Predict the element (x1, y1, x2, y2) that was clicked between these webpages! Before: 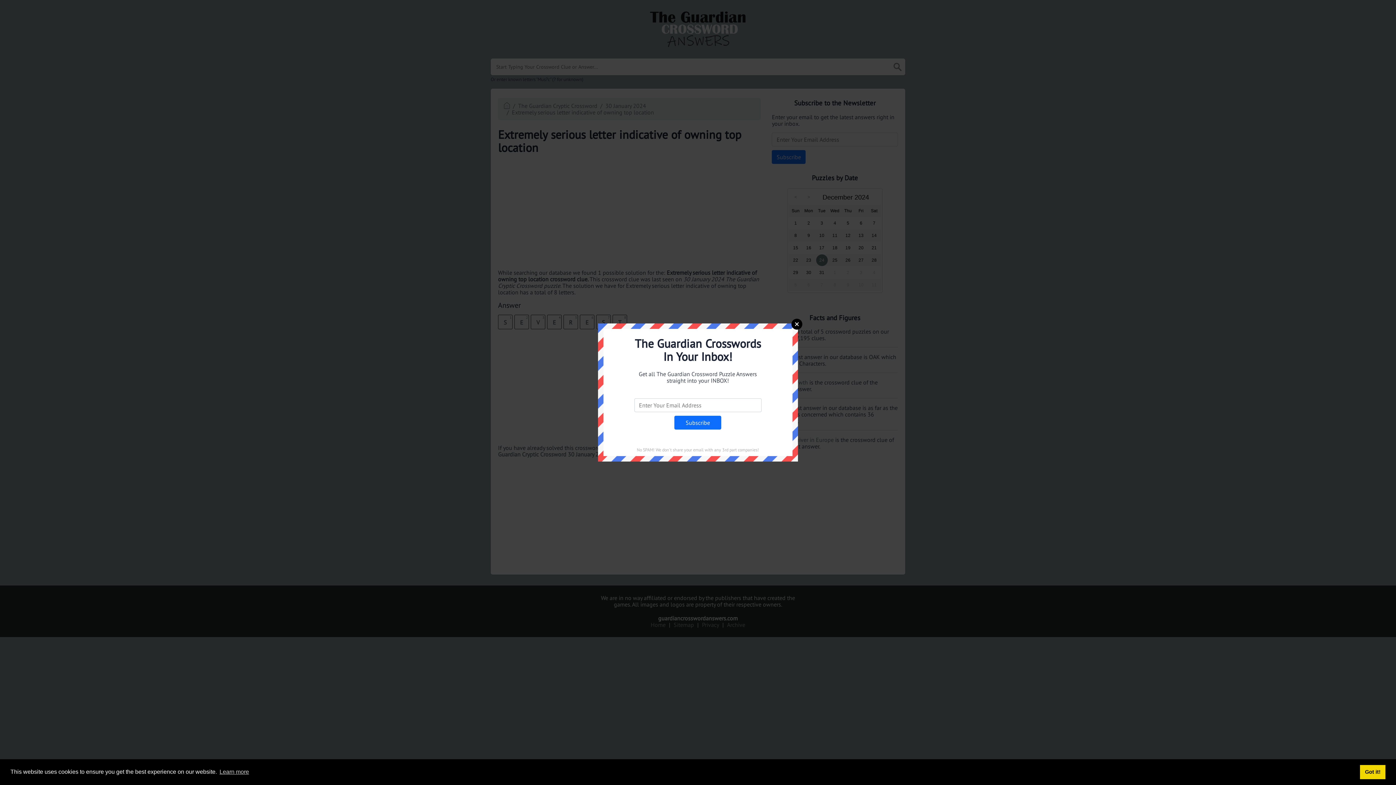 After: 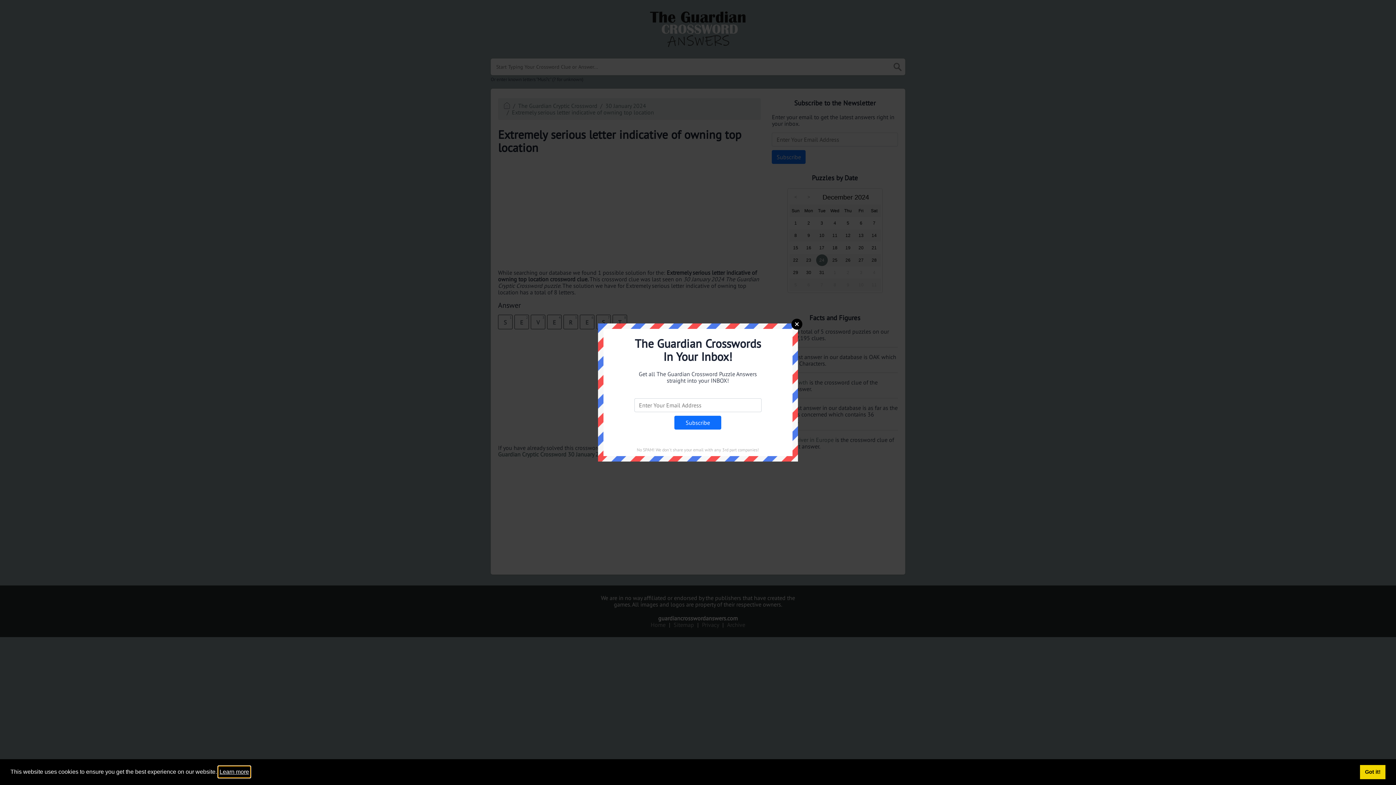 Action: label: learn more about cookies bbox: (218, 766, 250, 777)